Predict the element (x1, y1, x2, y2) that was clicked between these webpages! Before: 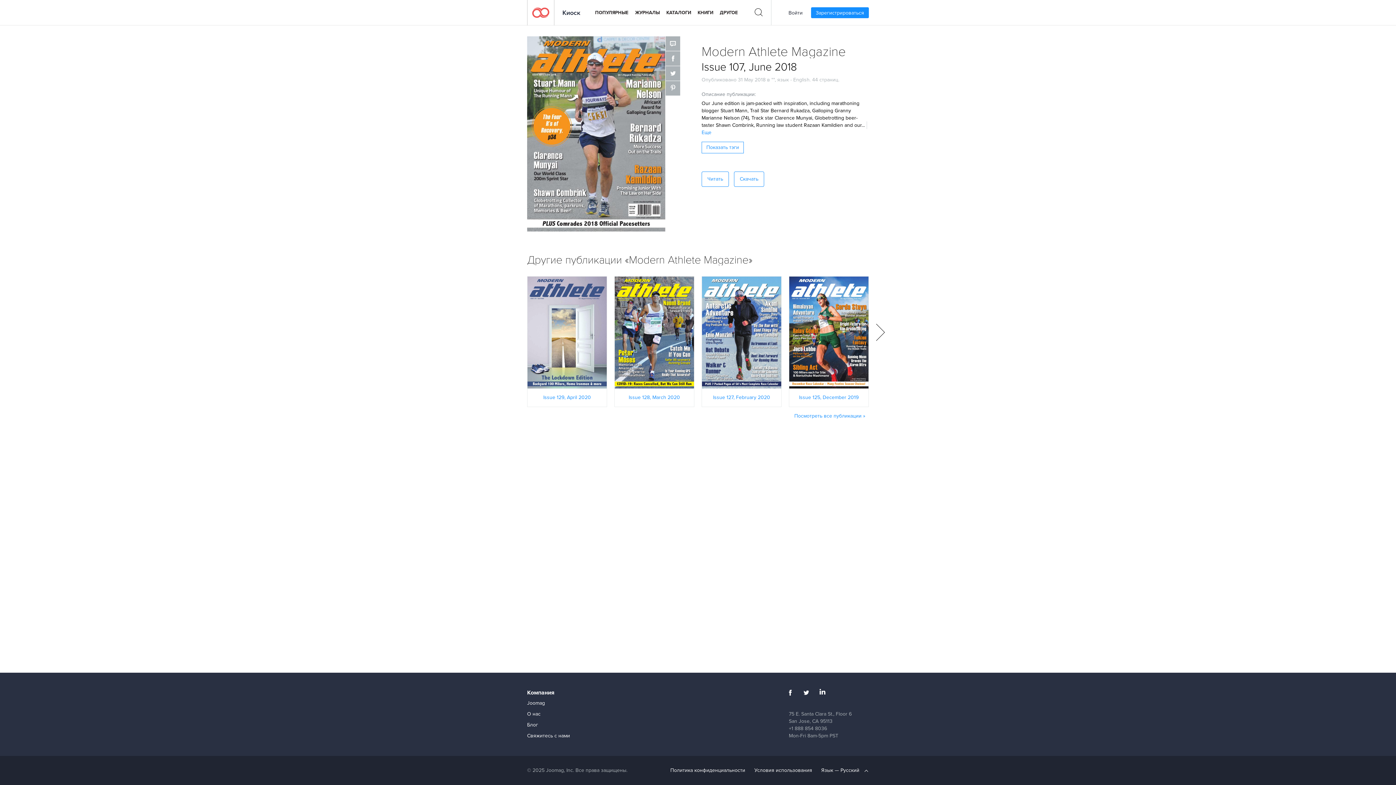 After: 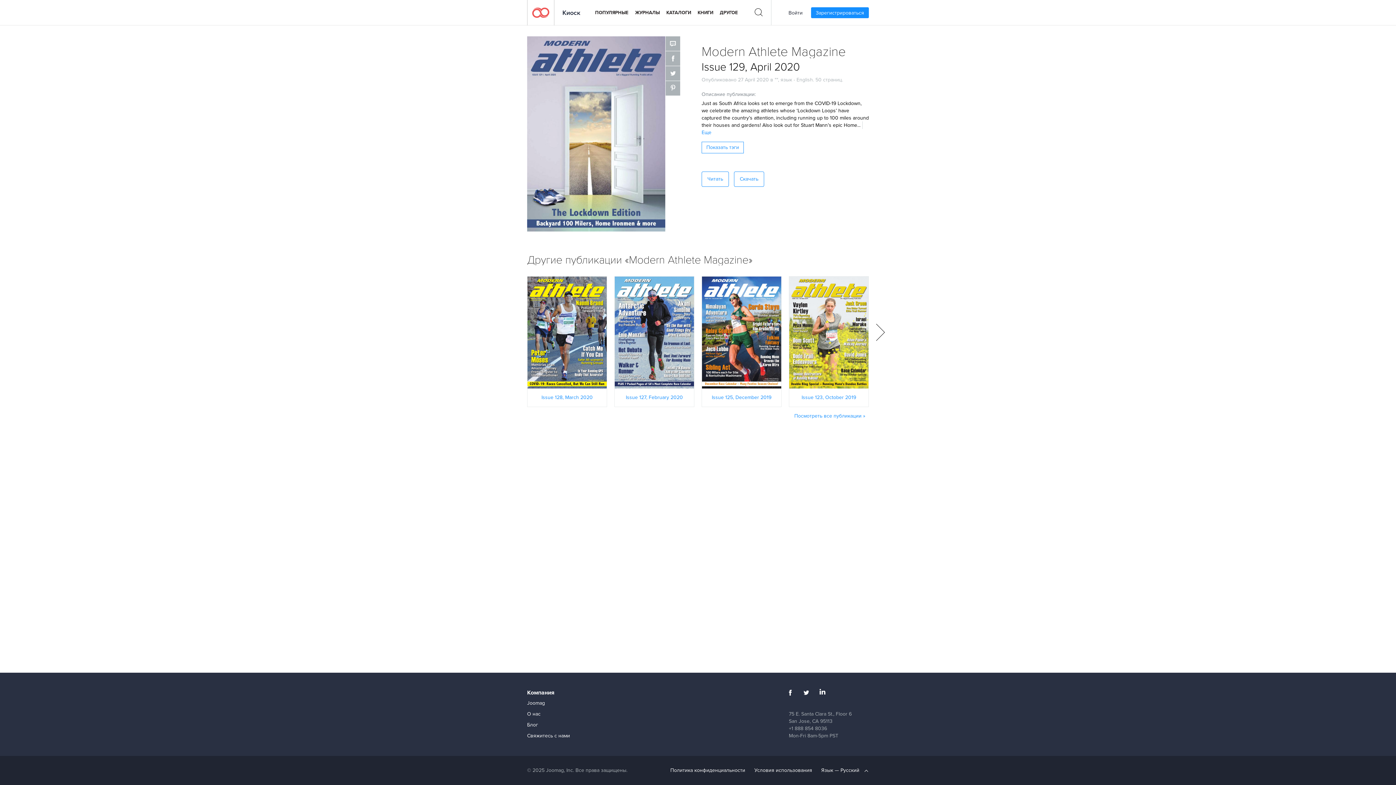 Action: label: ЧИТАТЬ СЕЙЧАС bbox: (527, 328, 606, 336)